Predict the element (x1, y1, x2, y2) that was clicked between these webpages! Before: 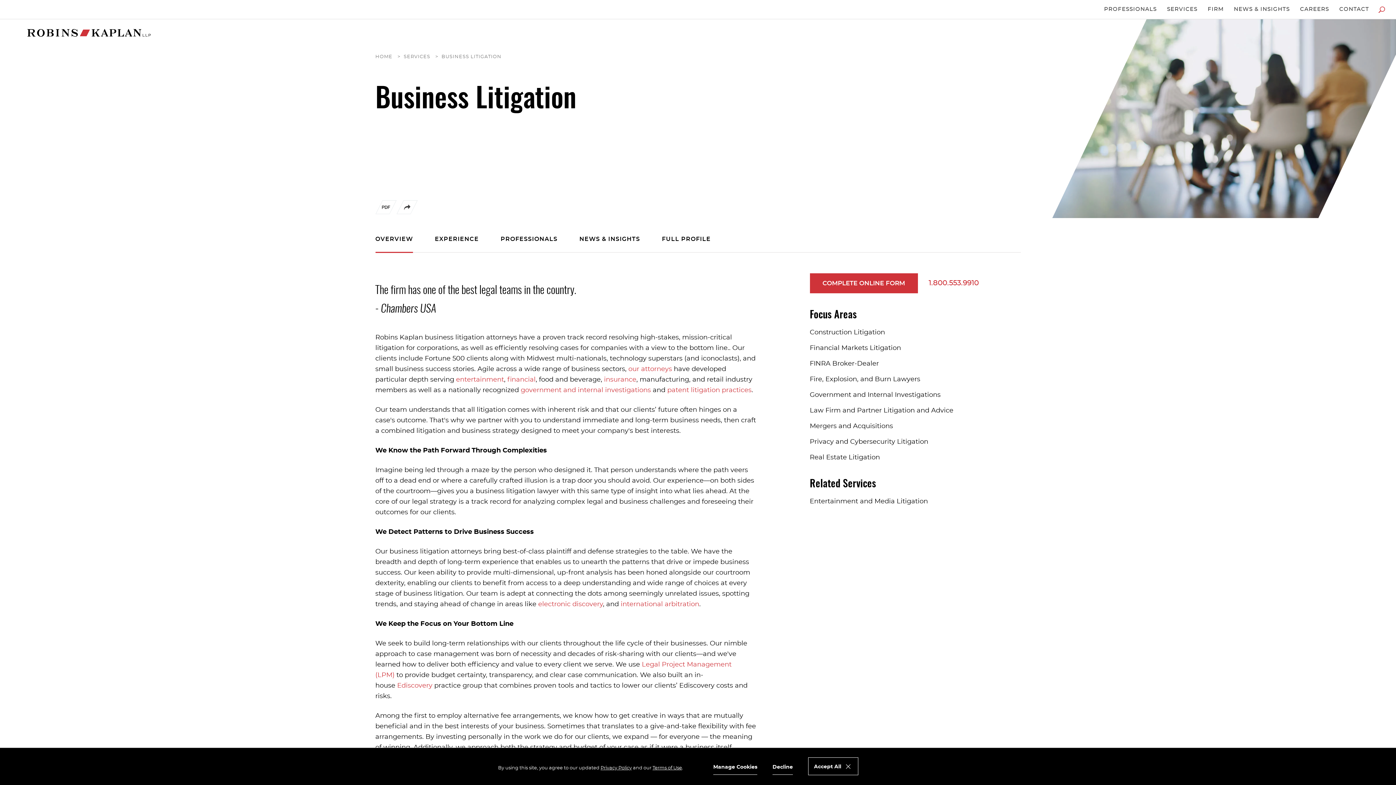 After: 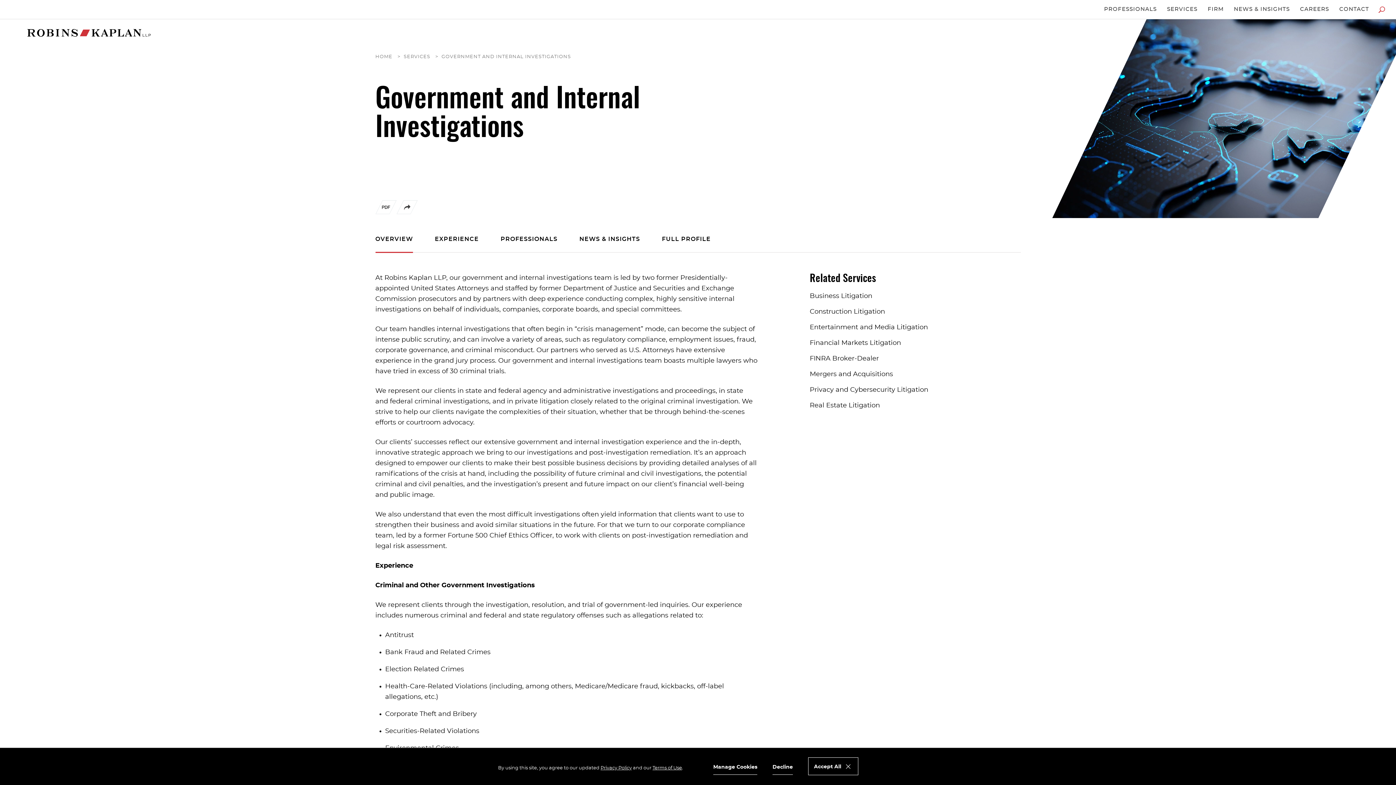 Action: label: Government and Internal Investigations bbox: (810, 392, 940, 398)